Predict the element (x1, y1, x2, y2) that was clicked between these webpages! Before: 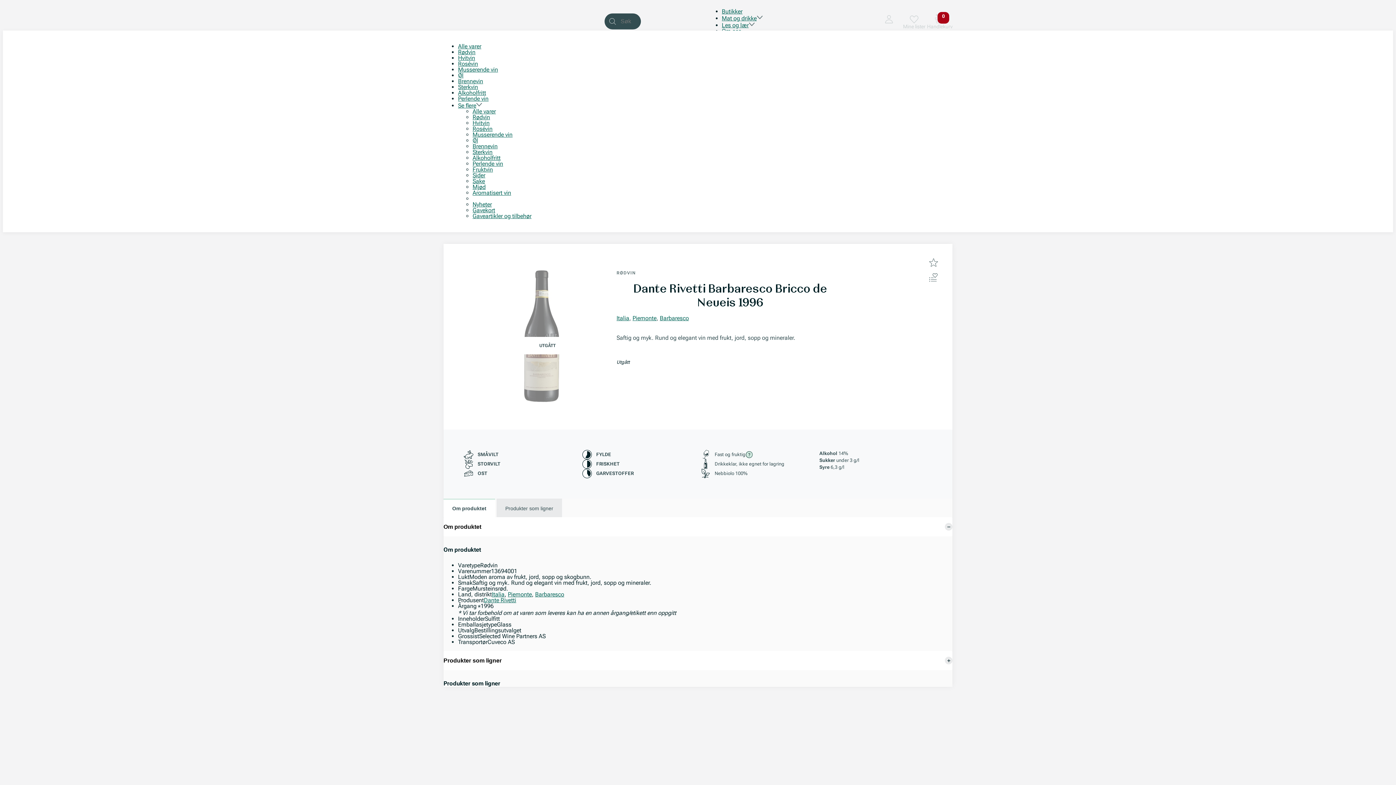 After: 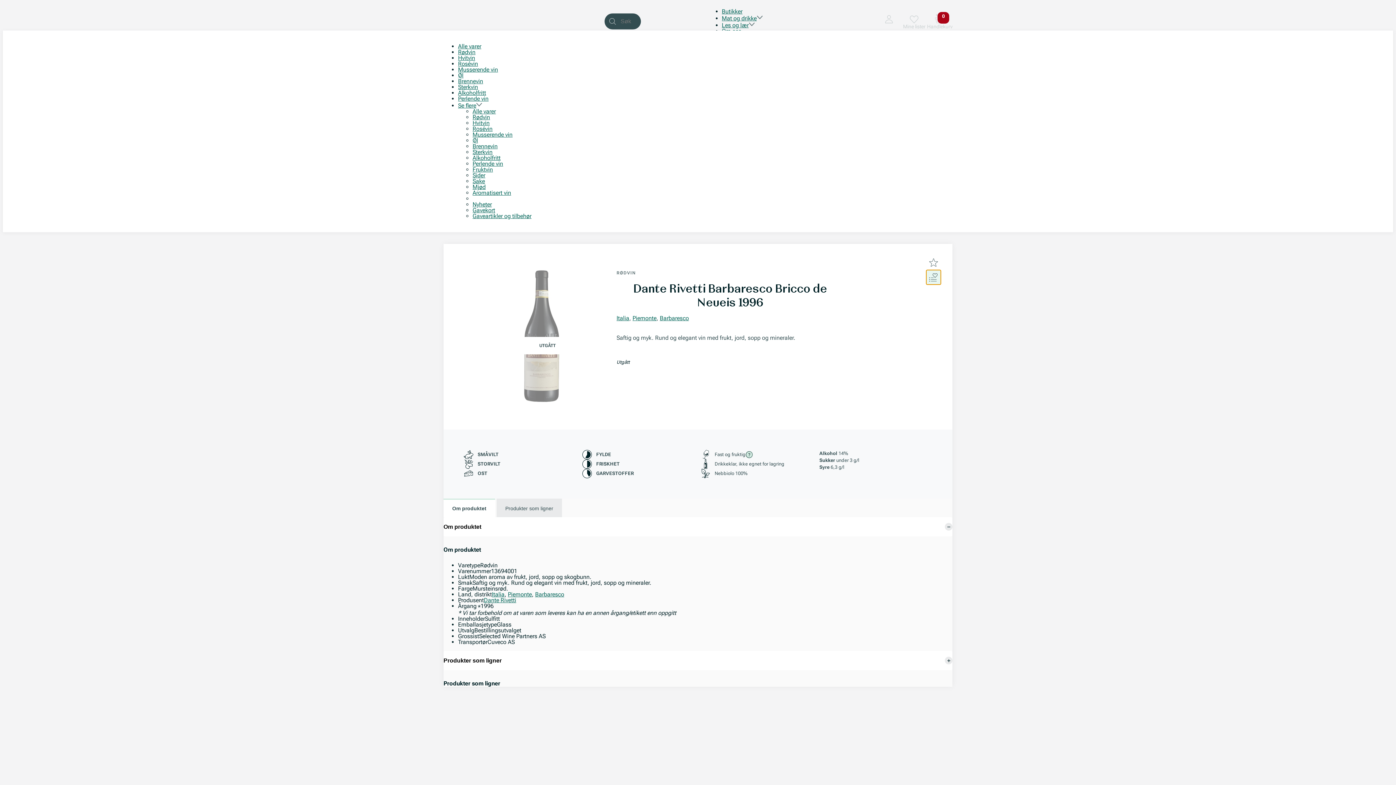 Action: label: Min liste bbox: (926, 270, 941, 284)